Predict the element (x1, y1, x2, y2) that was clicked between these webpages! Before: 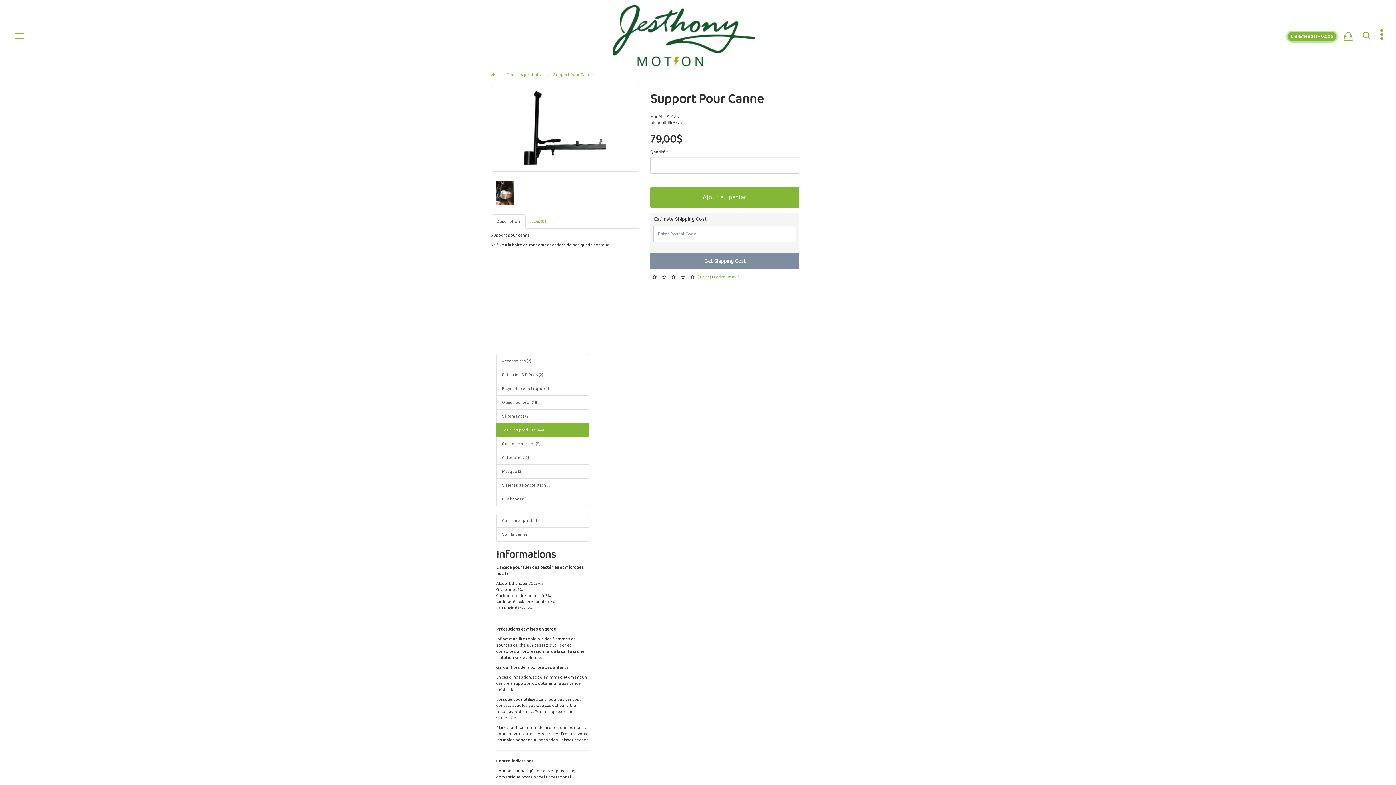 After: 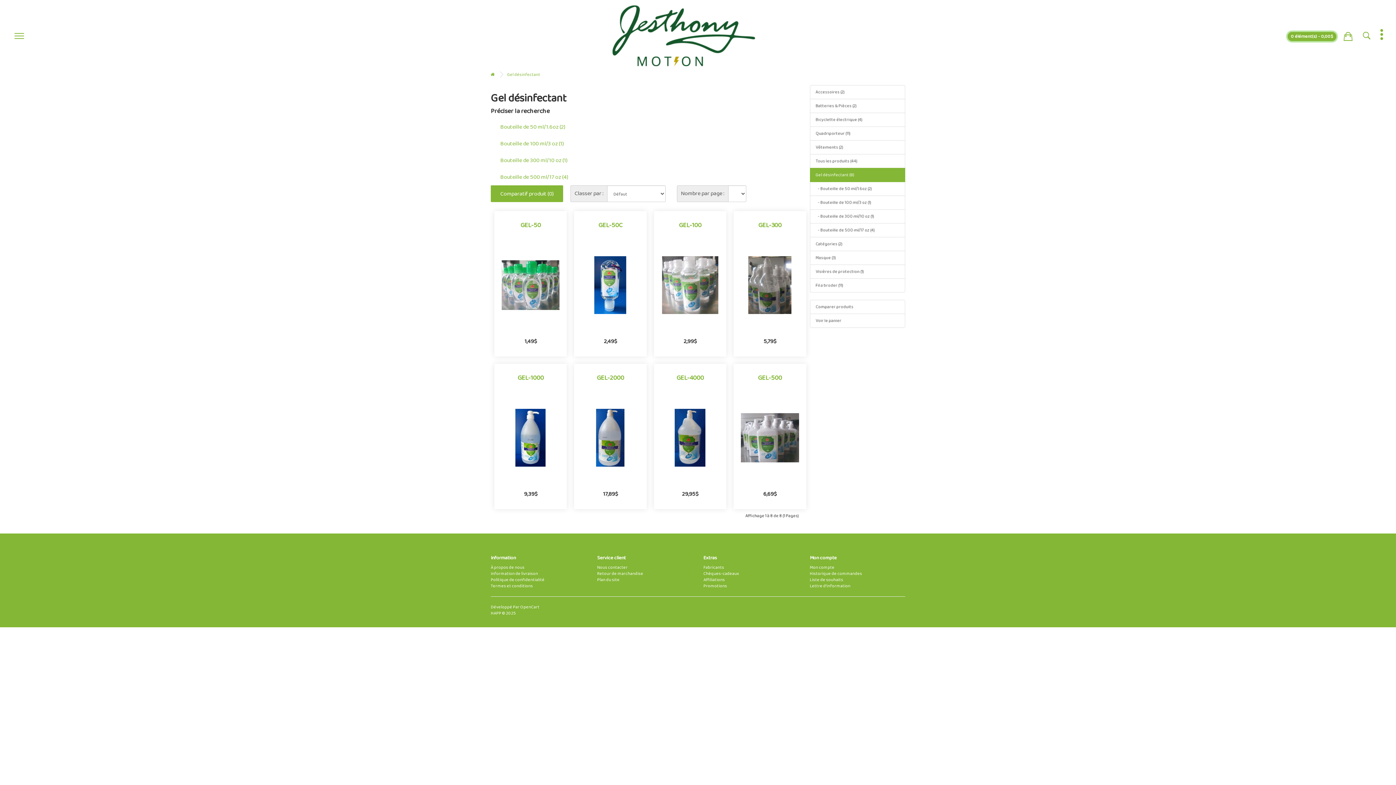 Action: bbox: (496, 437, 589, 451) label: Gel désinfectant (8)